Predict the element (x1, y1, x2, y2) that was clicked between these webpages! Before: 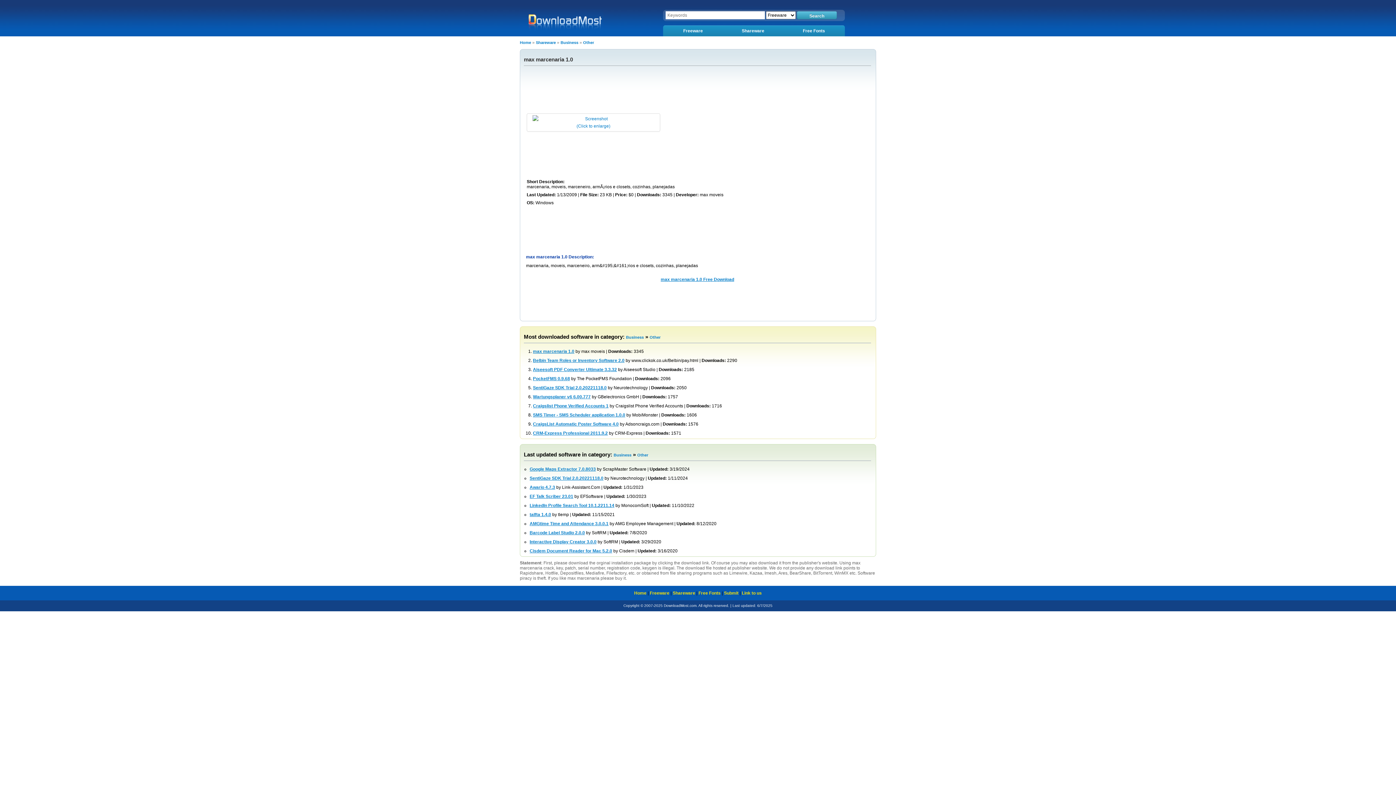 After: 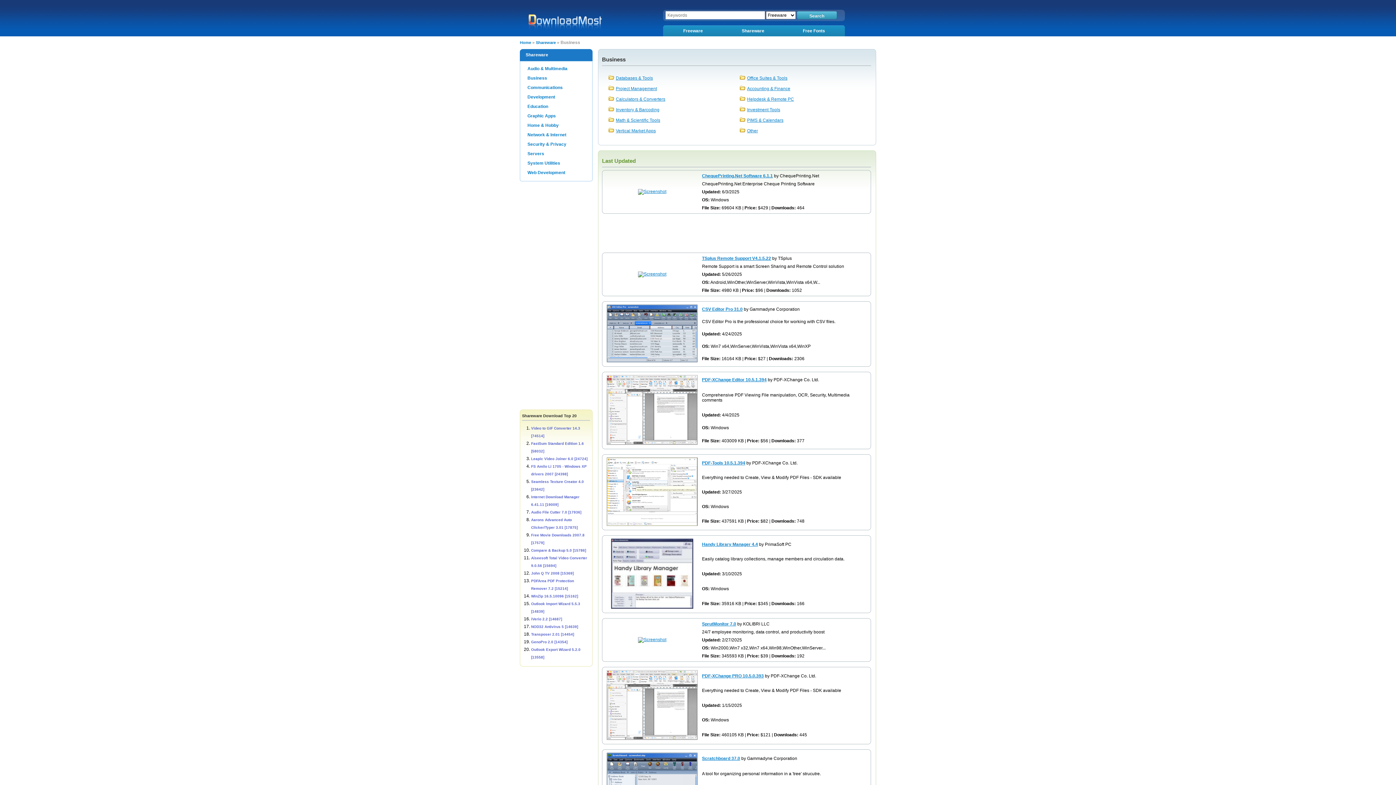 Action: label: Business bbox: (626, 335, 644, 339)